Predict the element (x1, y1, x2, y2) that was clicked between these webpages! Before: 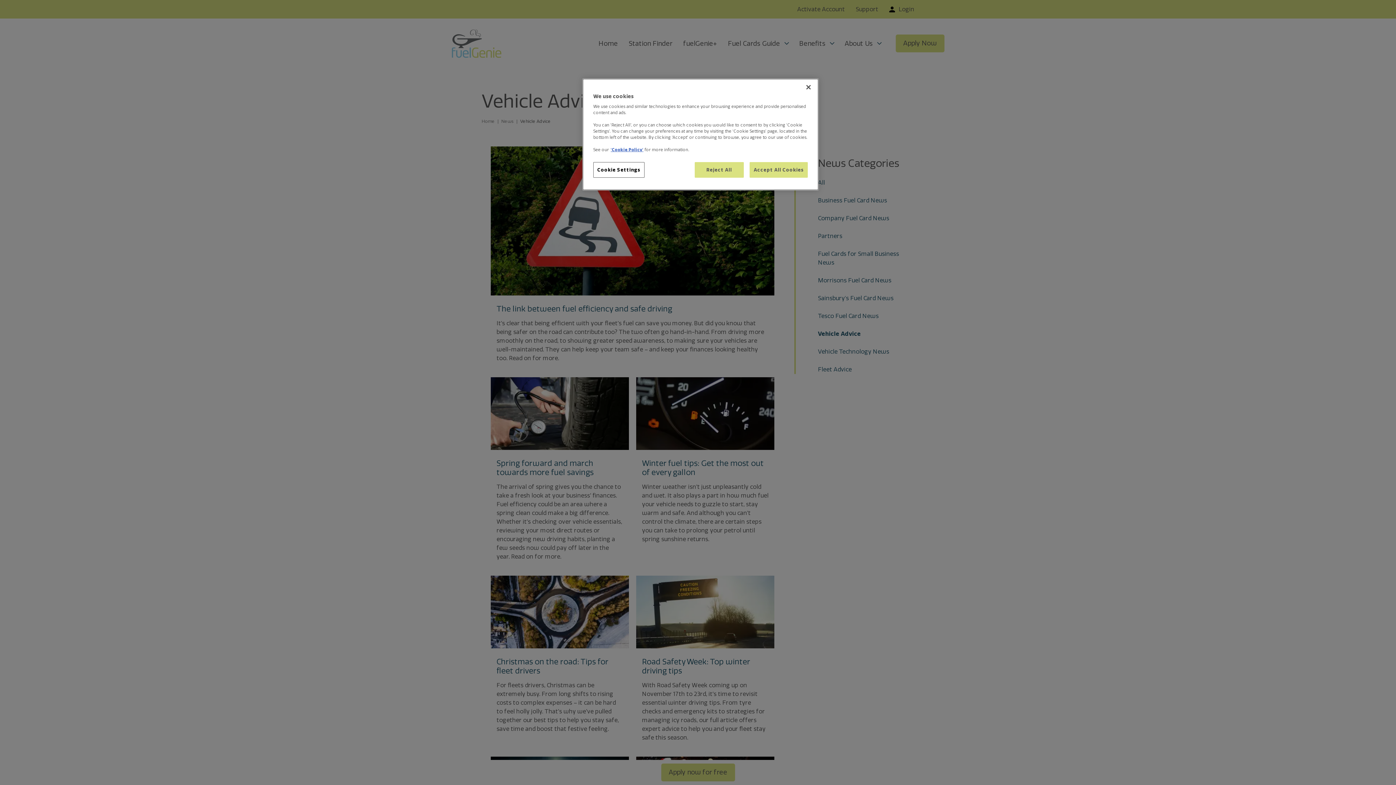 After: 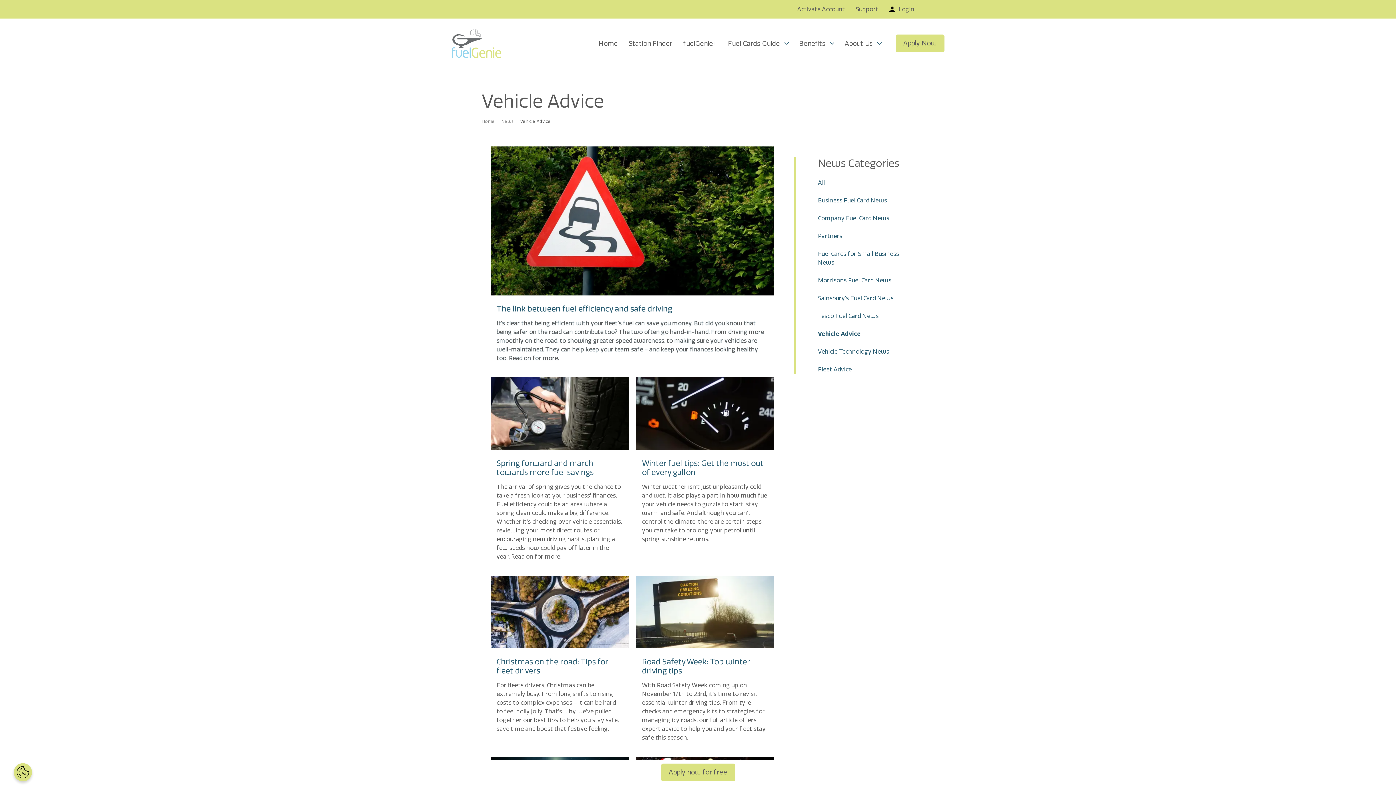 Action: label: Reject All bbox: (694, 162, 743, 177)